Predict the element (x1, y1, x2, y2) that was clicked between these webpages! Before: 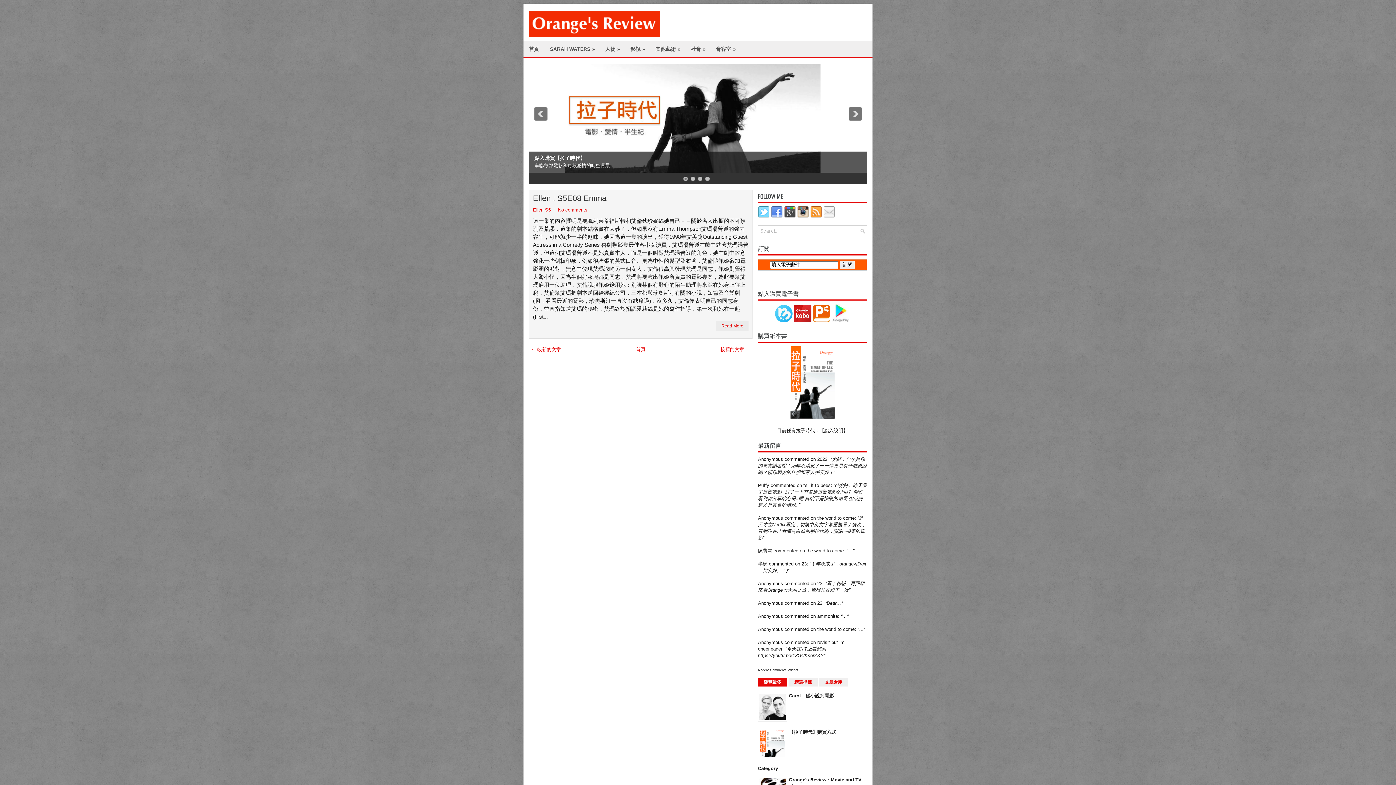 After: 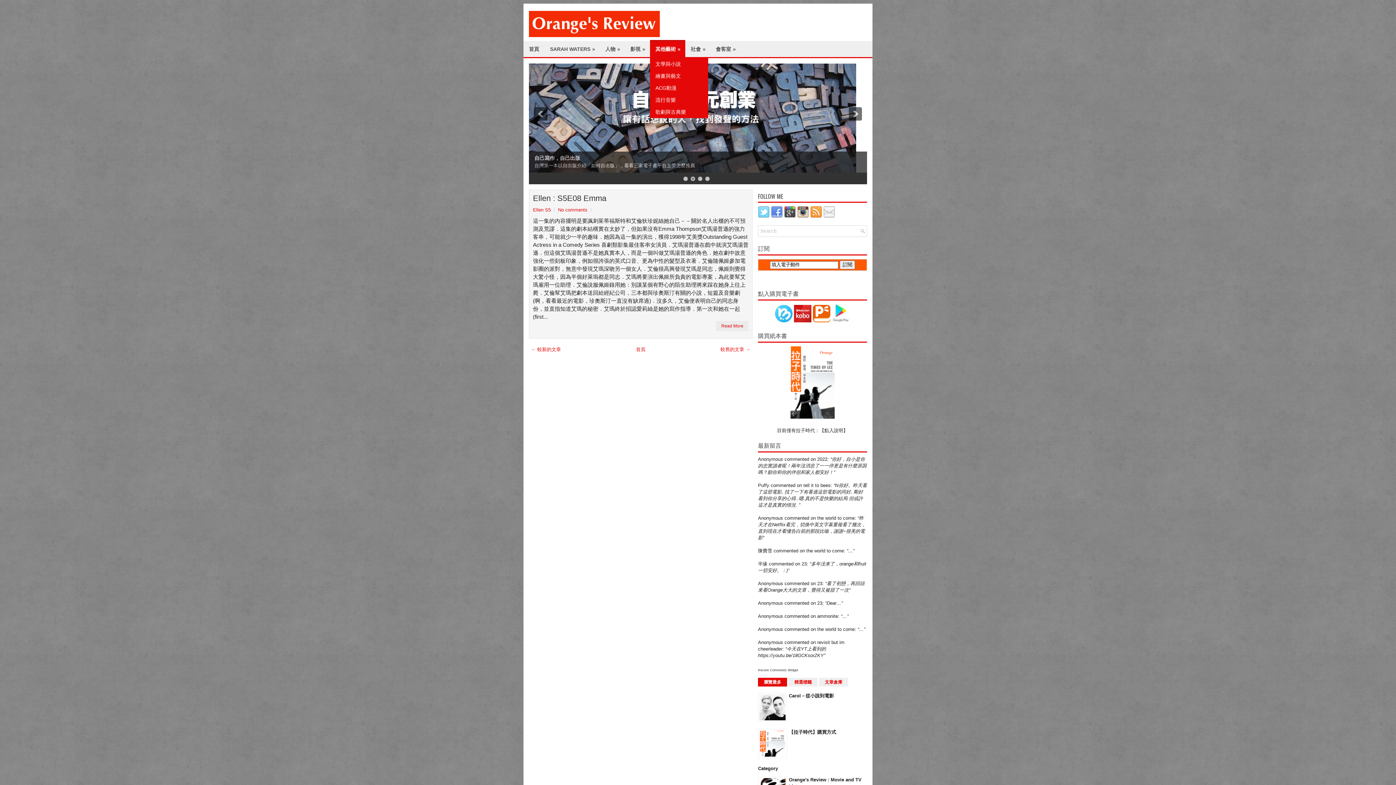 Action: bbox: (650, 41, 685, 57) label: 其他藝術
»